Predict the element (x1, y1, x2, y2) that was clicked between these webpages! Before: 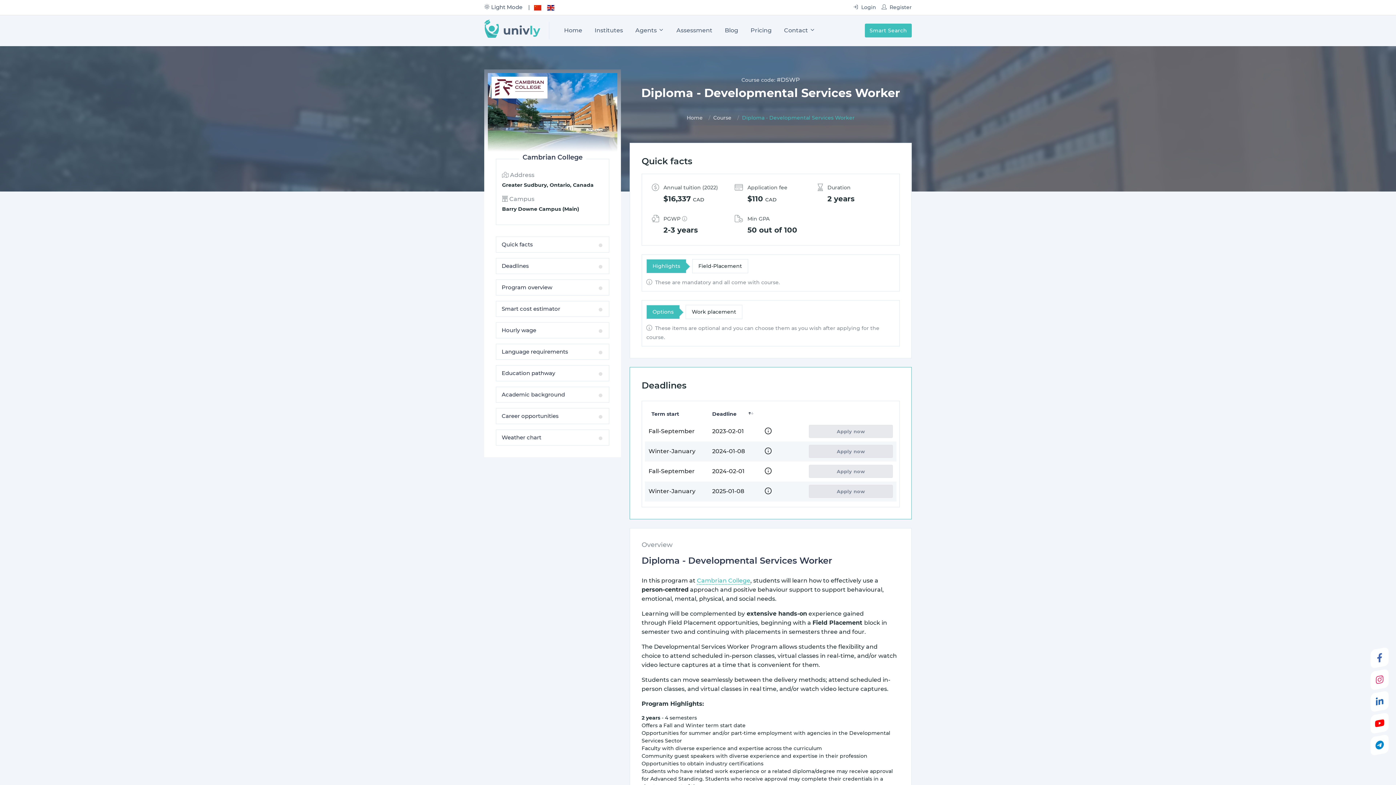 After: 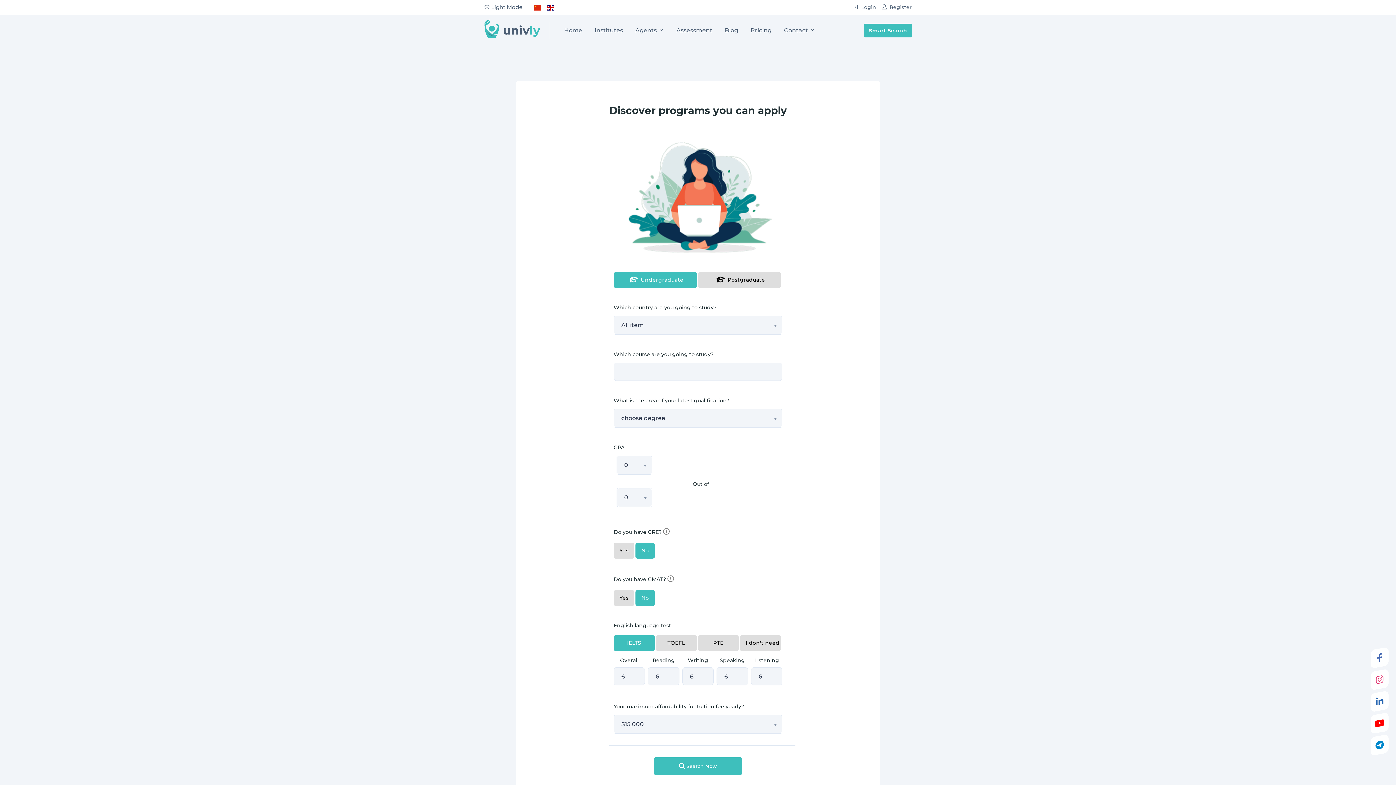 Action: bbox: (865, 23, 912, 37) label: Smart Search